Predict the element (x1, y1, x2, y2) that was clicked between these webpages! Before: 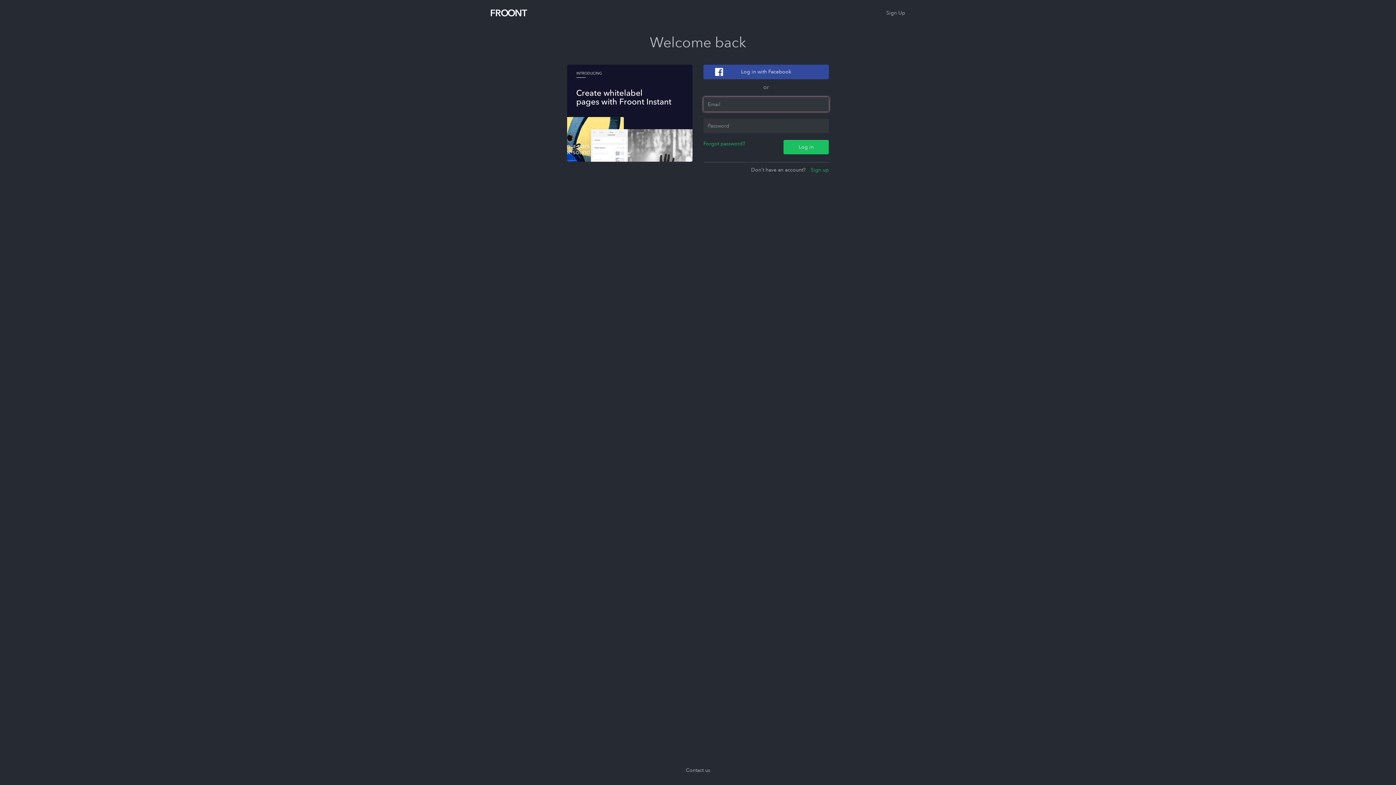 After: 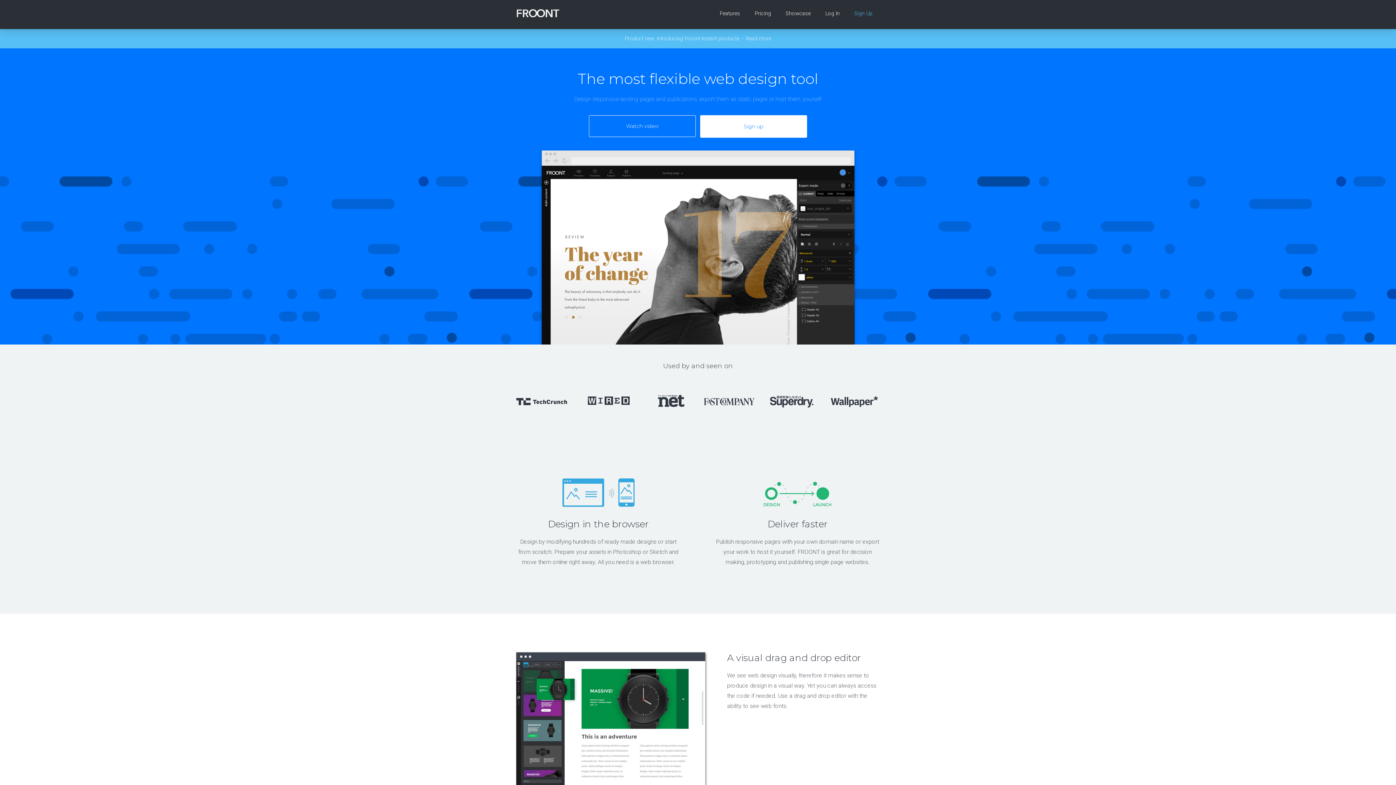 Action: bbox: (490, 9, 527, 16)